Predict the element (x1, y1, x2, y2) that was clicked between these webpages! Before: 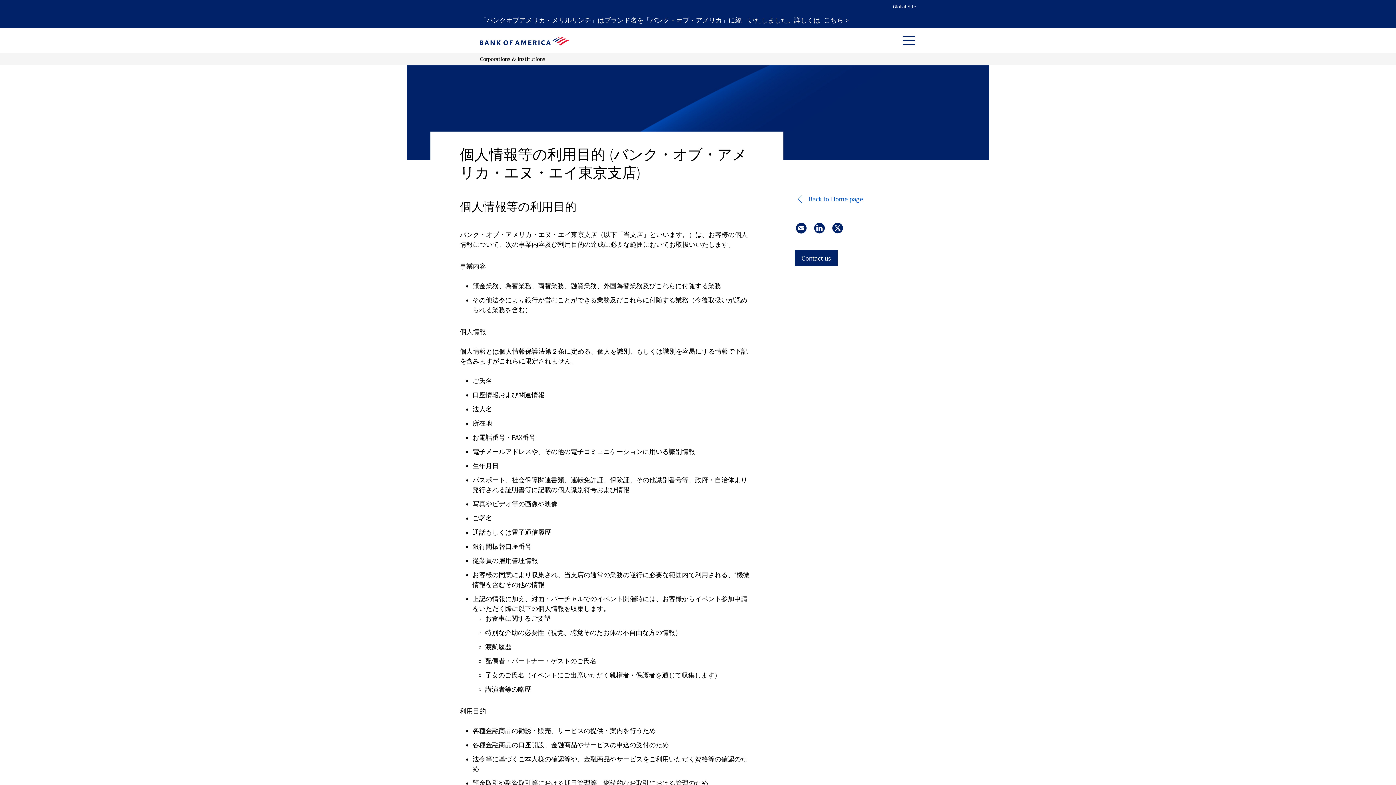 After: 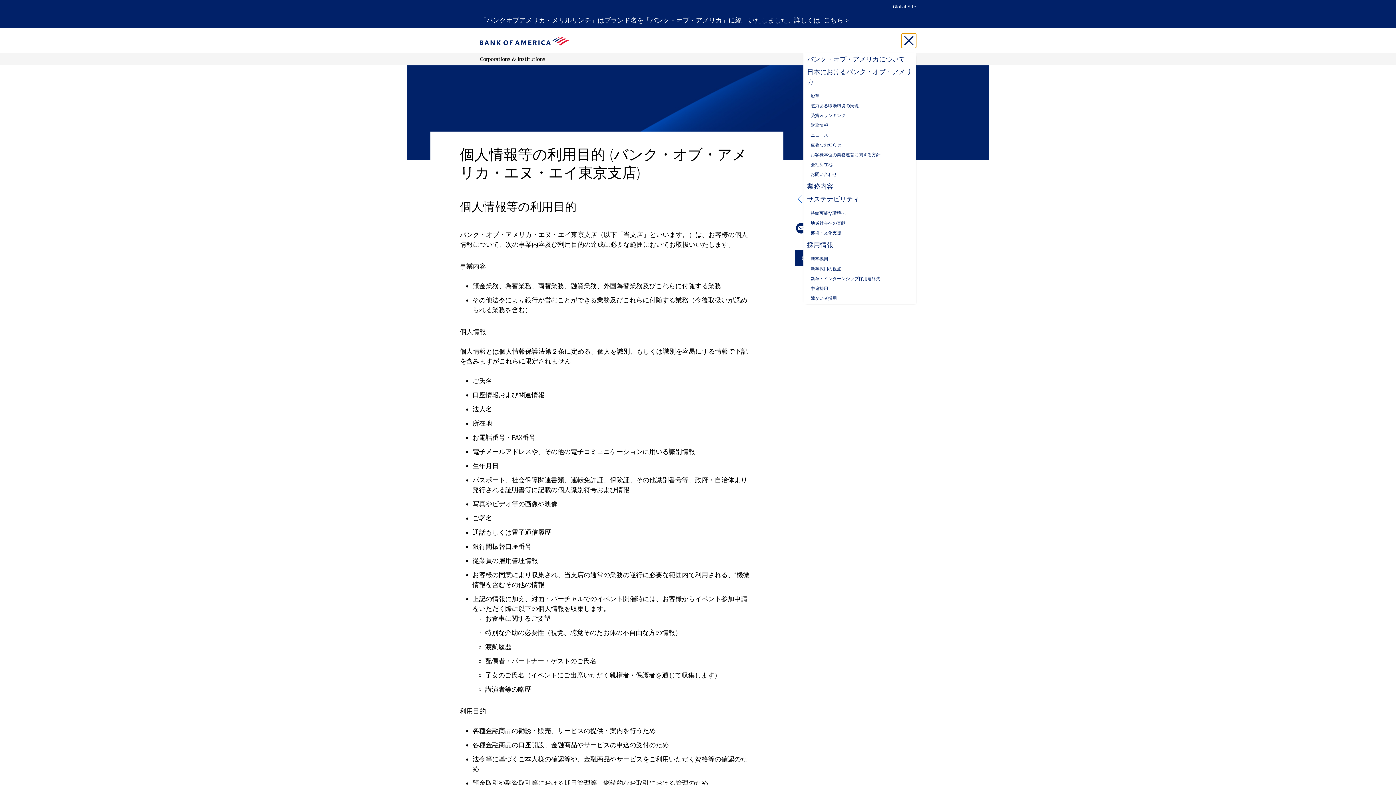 Action: bbox: (901, 33, 916, 48) label: Toggle main navigation